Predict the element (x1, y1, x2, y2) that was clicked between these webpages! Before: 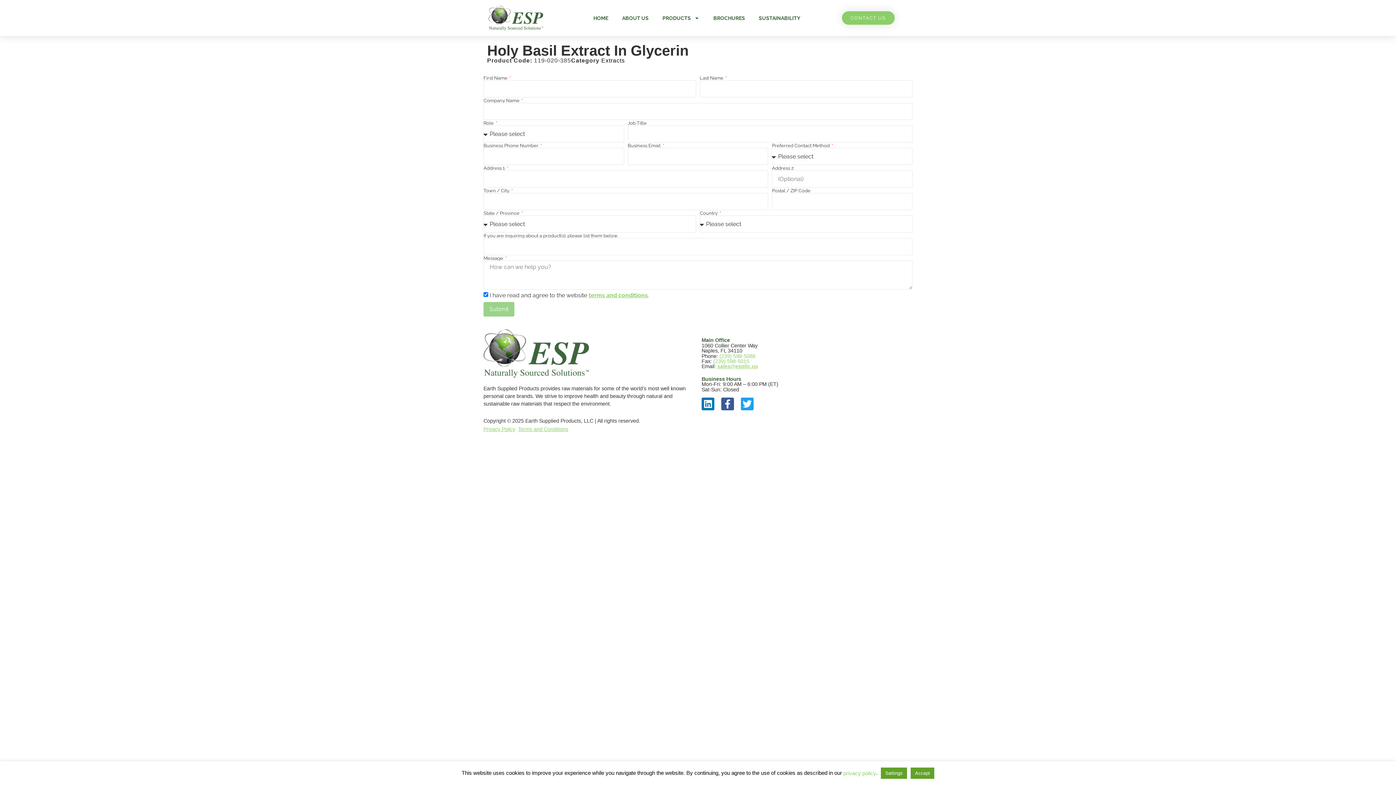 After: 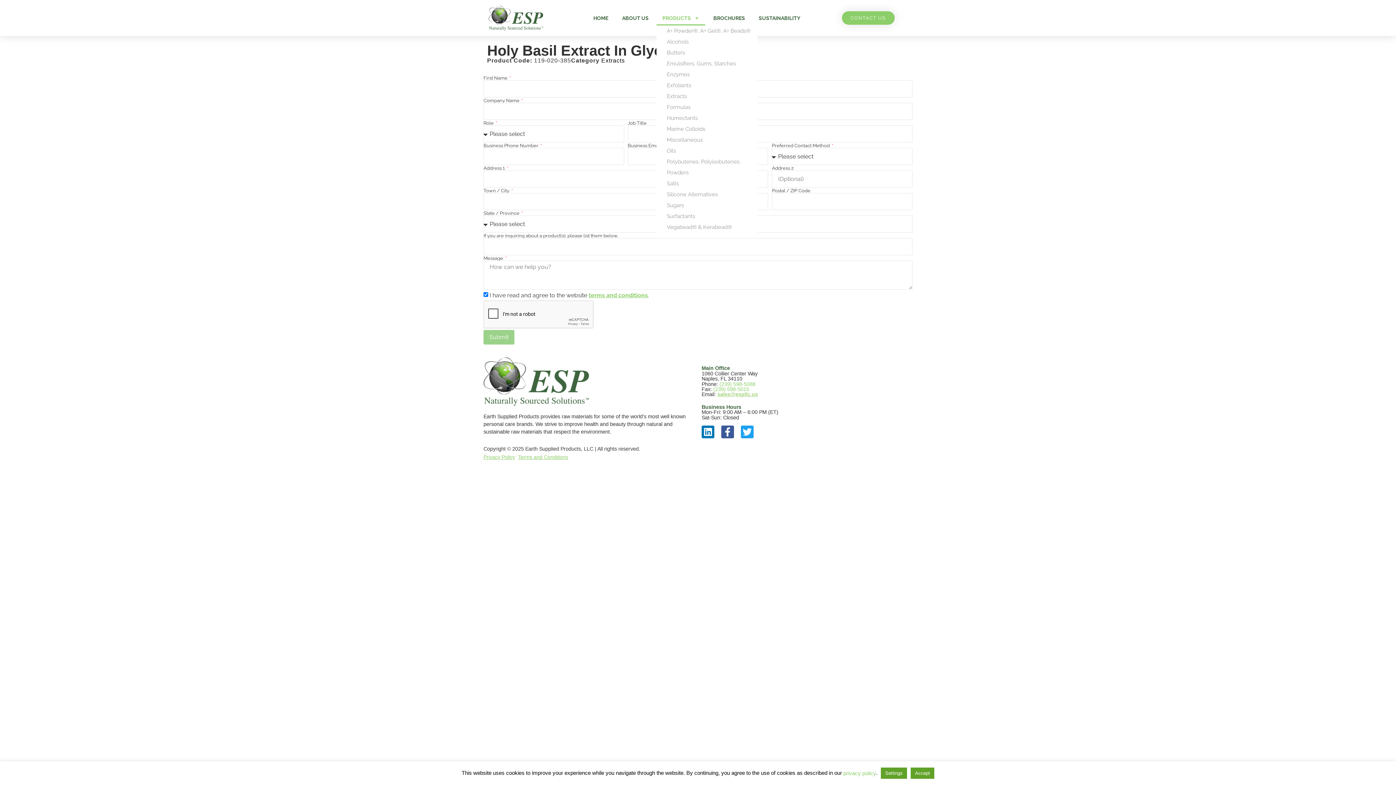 Action: label: PRODUCTS bbox: (656, 10, 705, 25)